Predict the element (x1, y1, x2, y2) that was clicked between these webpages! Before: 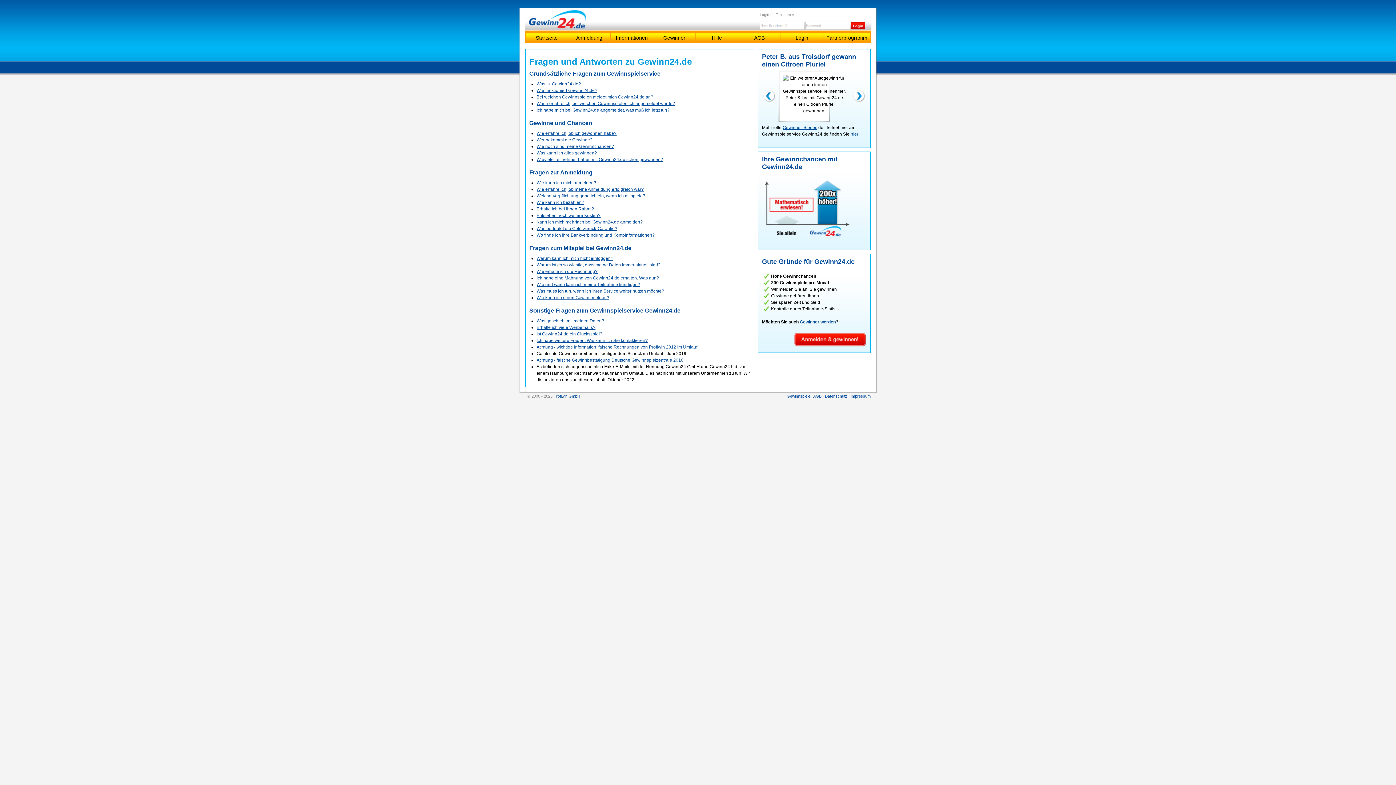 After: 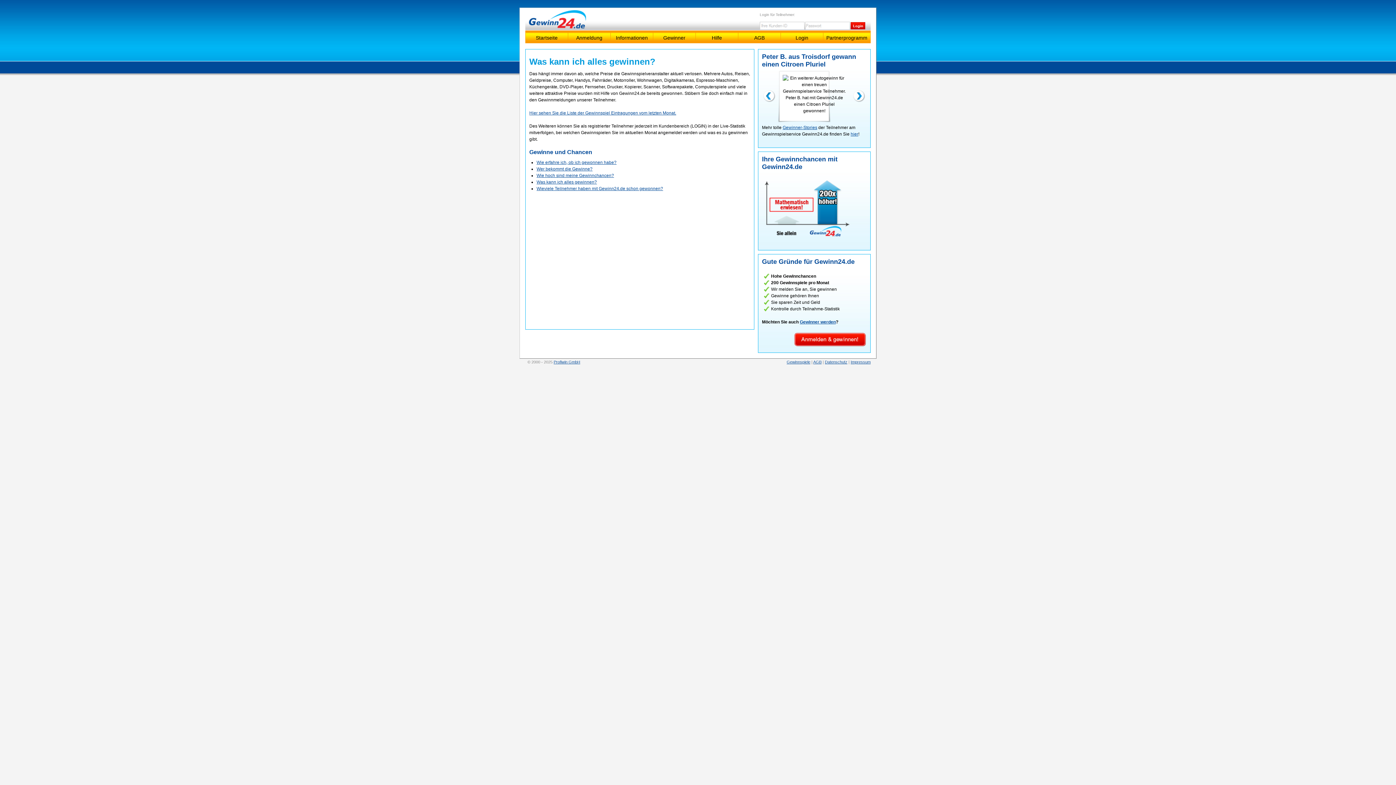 Action: bbox: (536, 150, 597, 155) label: Was kann ich alles gewinnen?